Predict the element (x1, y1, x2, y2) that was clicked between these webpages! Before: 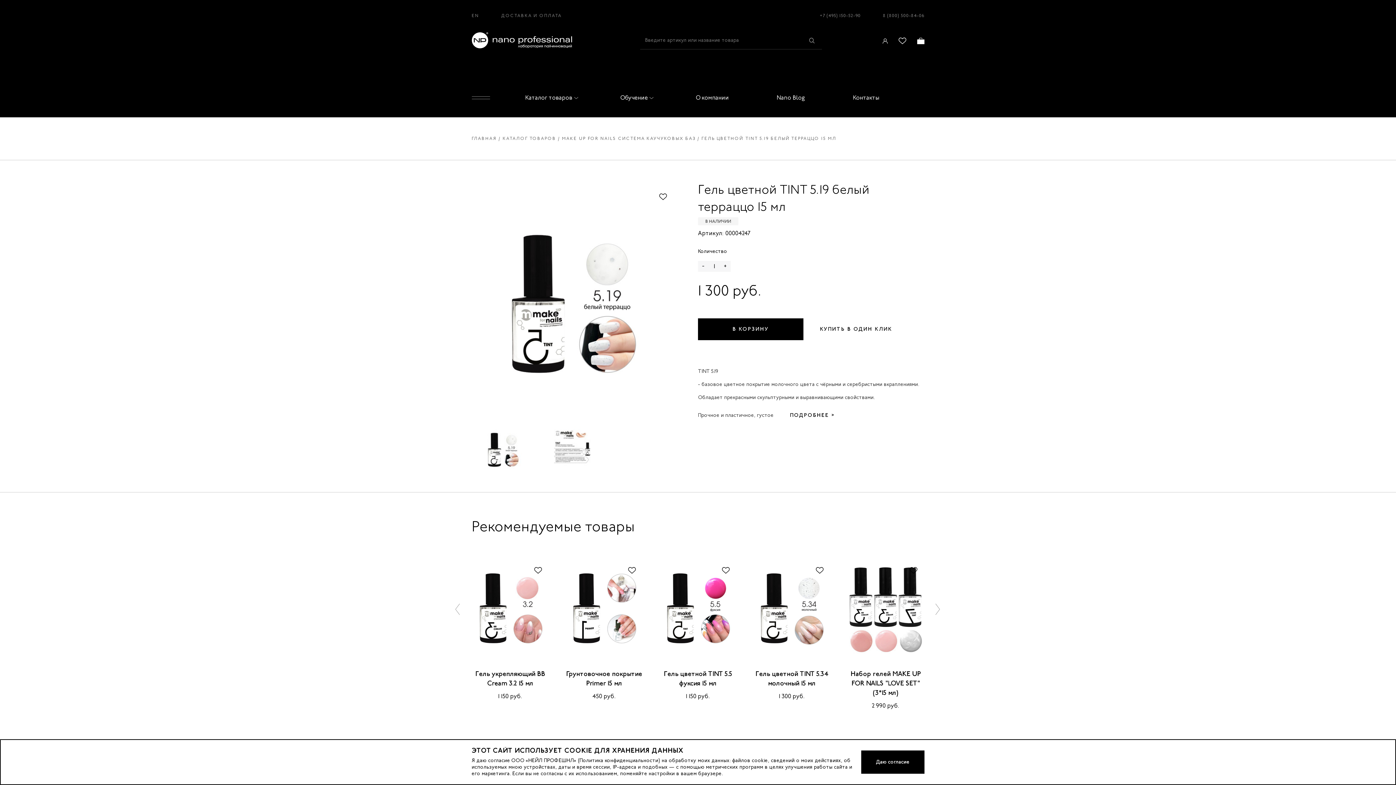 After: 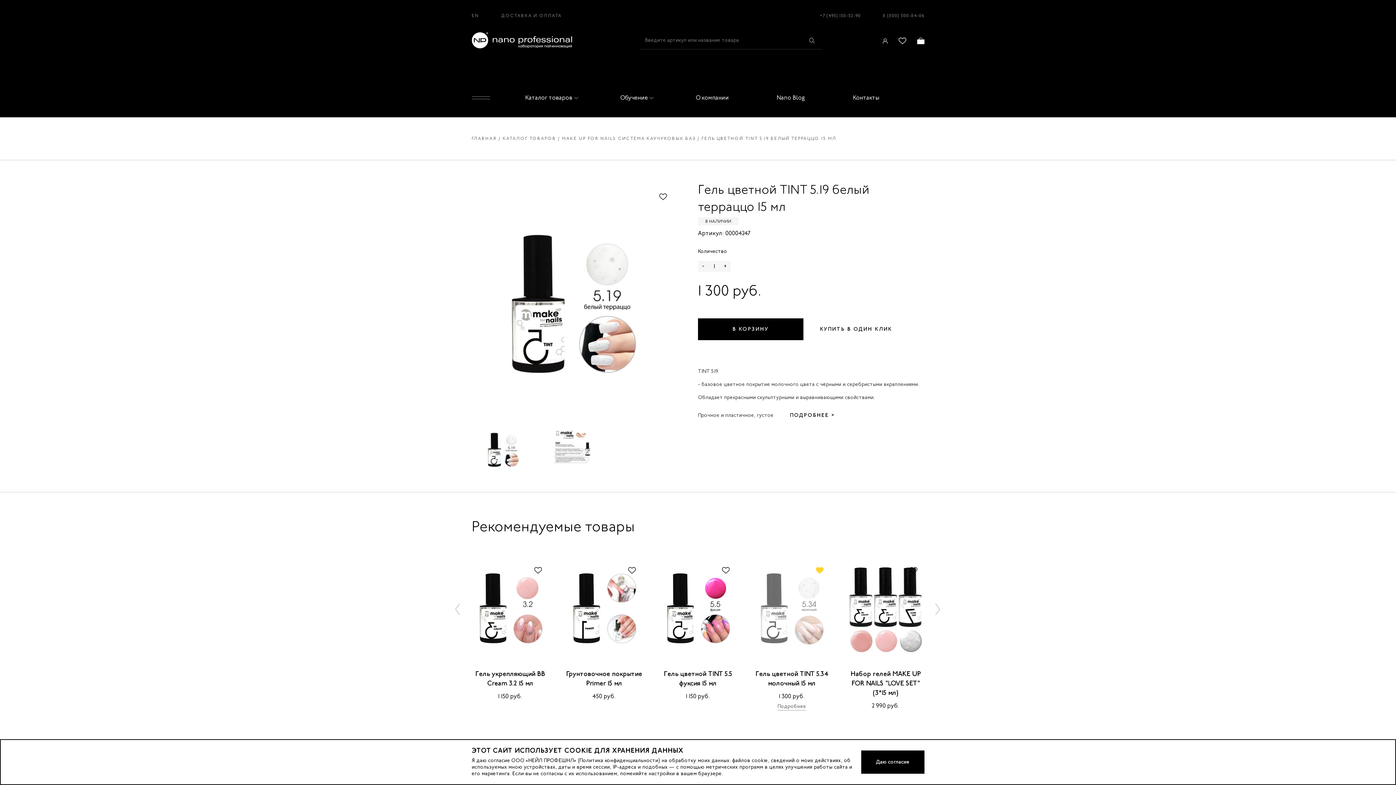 Action: bbox: (808, 560, 830, 581)